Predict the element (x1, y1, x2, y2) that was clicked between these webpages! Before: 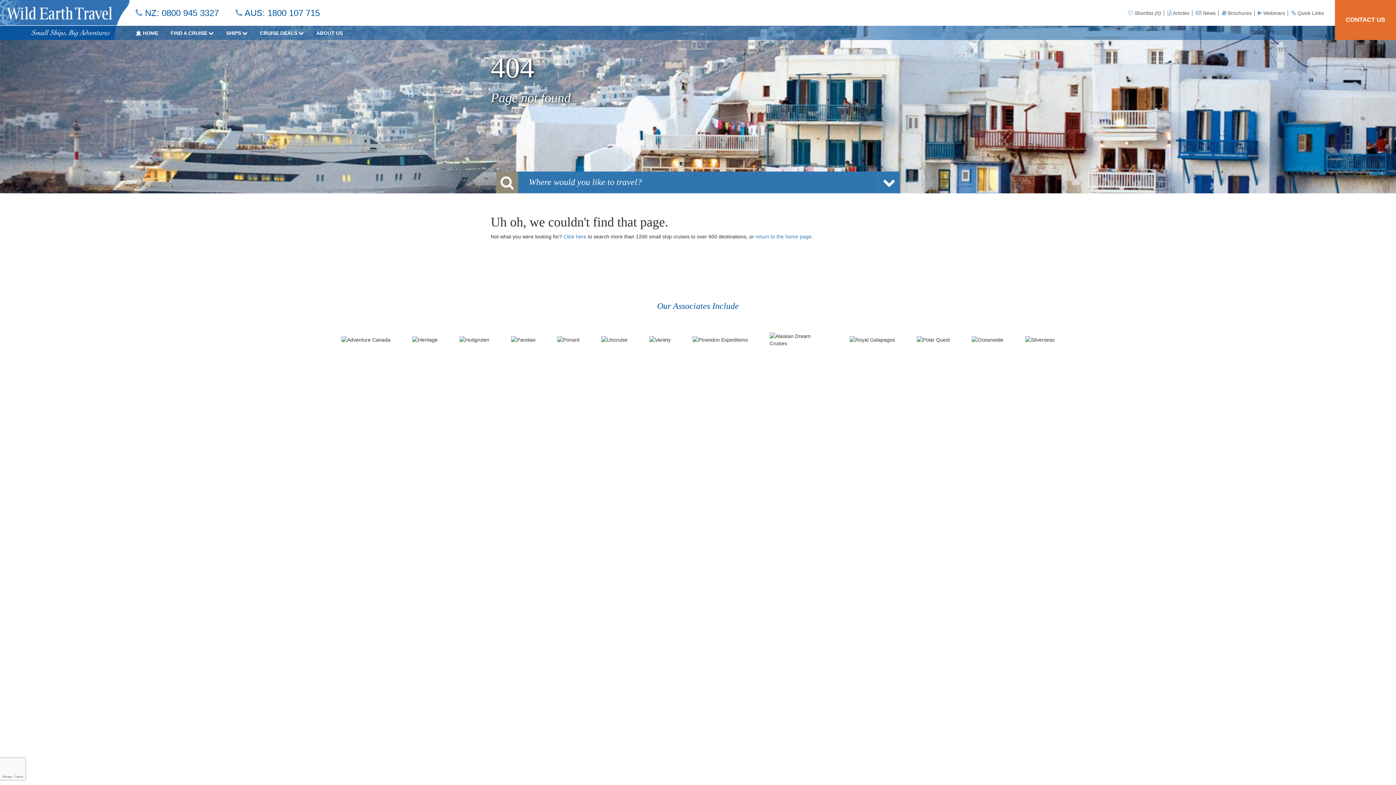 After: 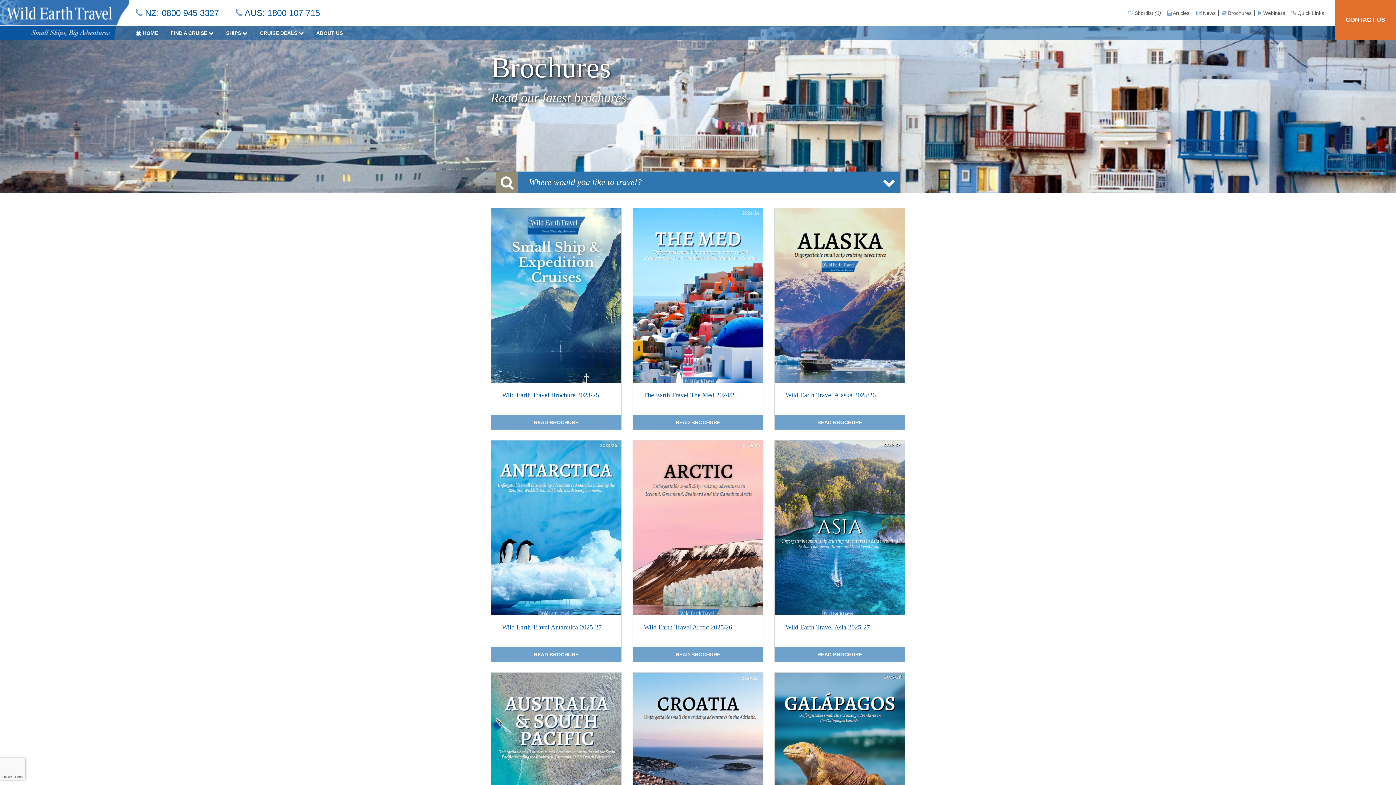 Action: label:  Brochures bbox: (1222, 10, 1254, 15)